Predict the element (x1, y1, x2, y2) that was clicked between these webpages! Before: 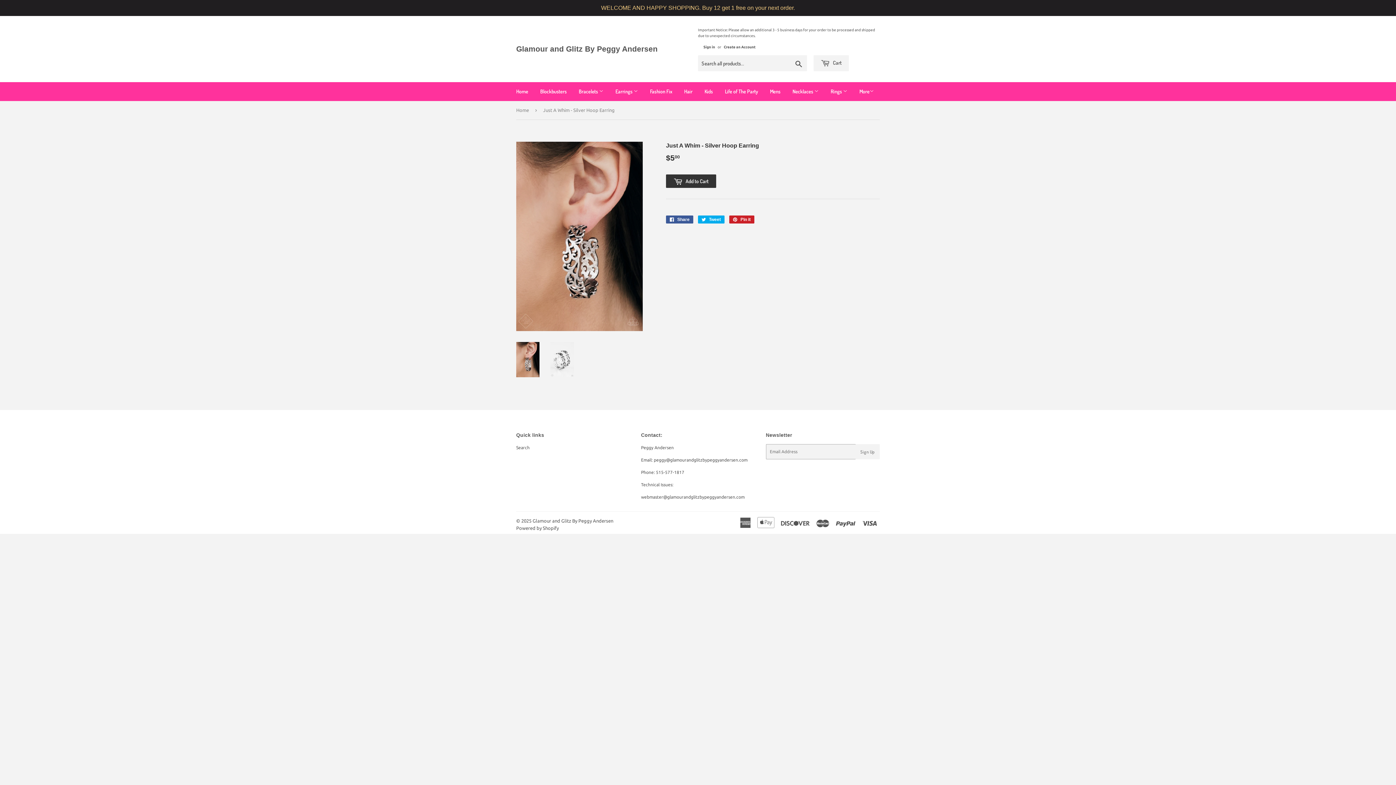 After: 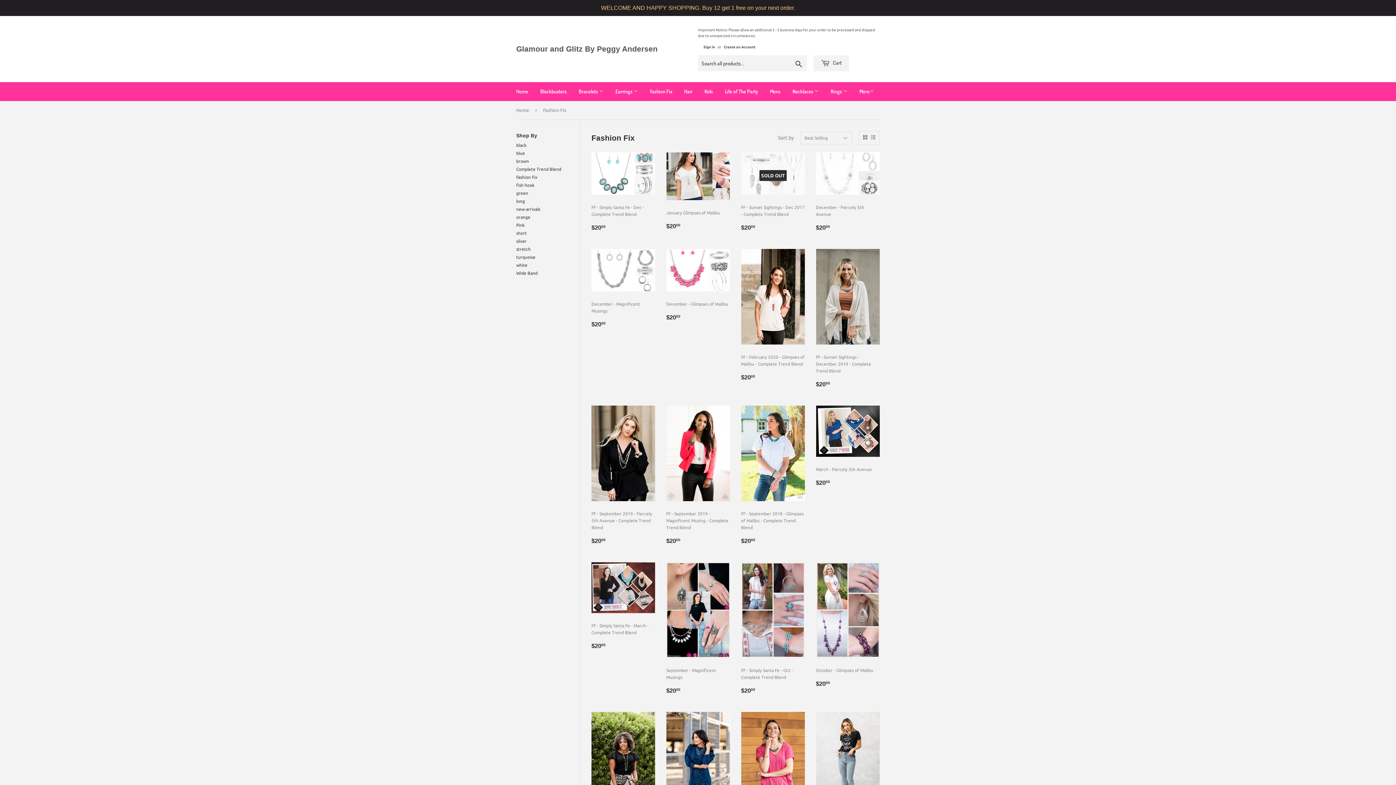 Action: bbox: (644, 82, 677, 101) label: Fashion Fix